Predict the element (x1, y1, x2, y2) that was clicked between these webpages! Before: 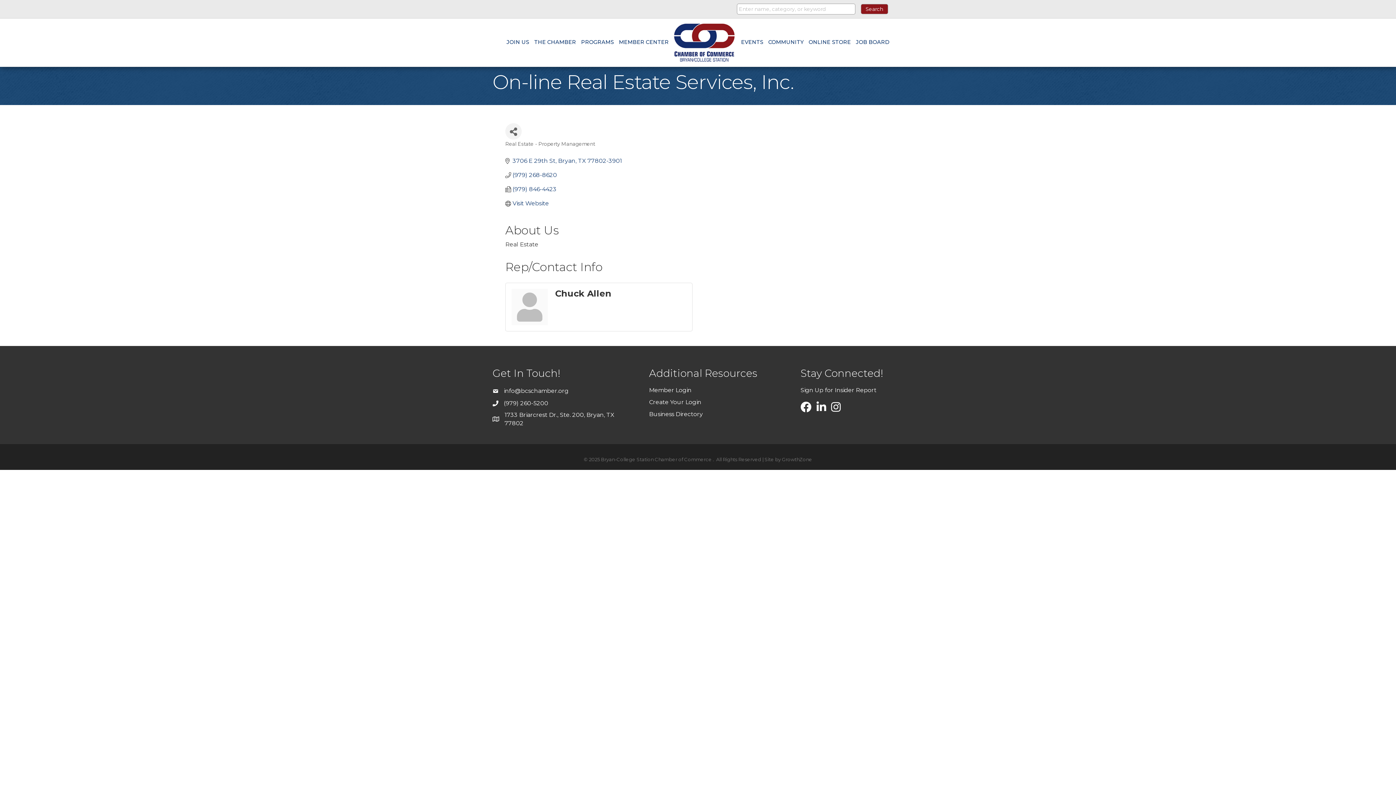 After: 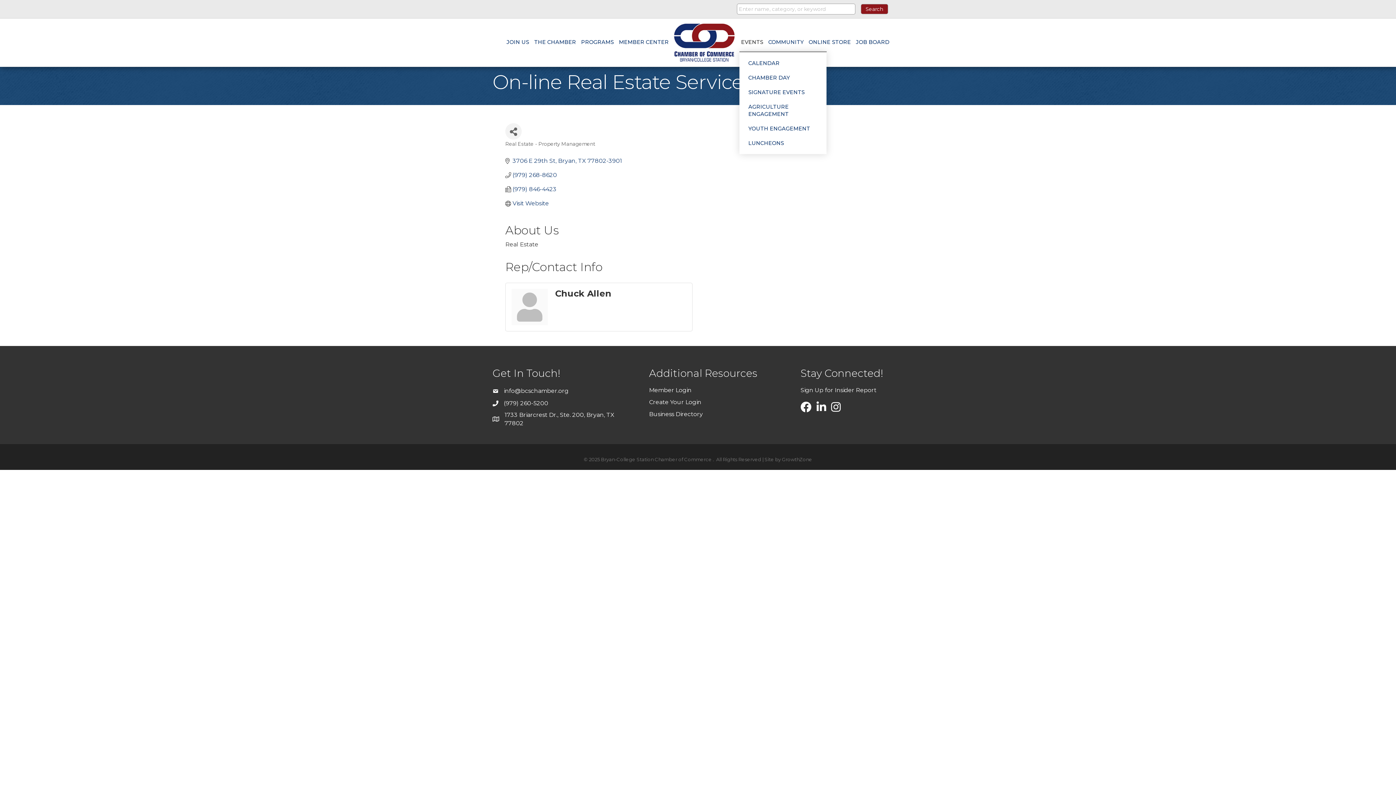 Action: bbox: (739, 33, 765, 51) label: EVENTS